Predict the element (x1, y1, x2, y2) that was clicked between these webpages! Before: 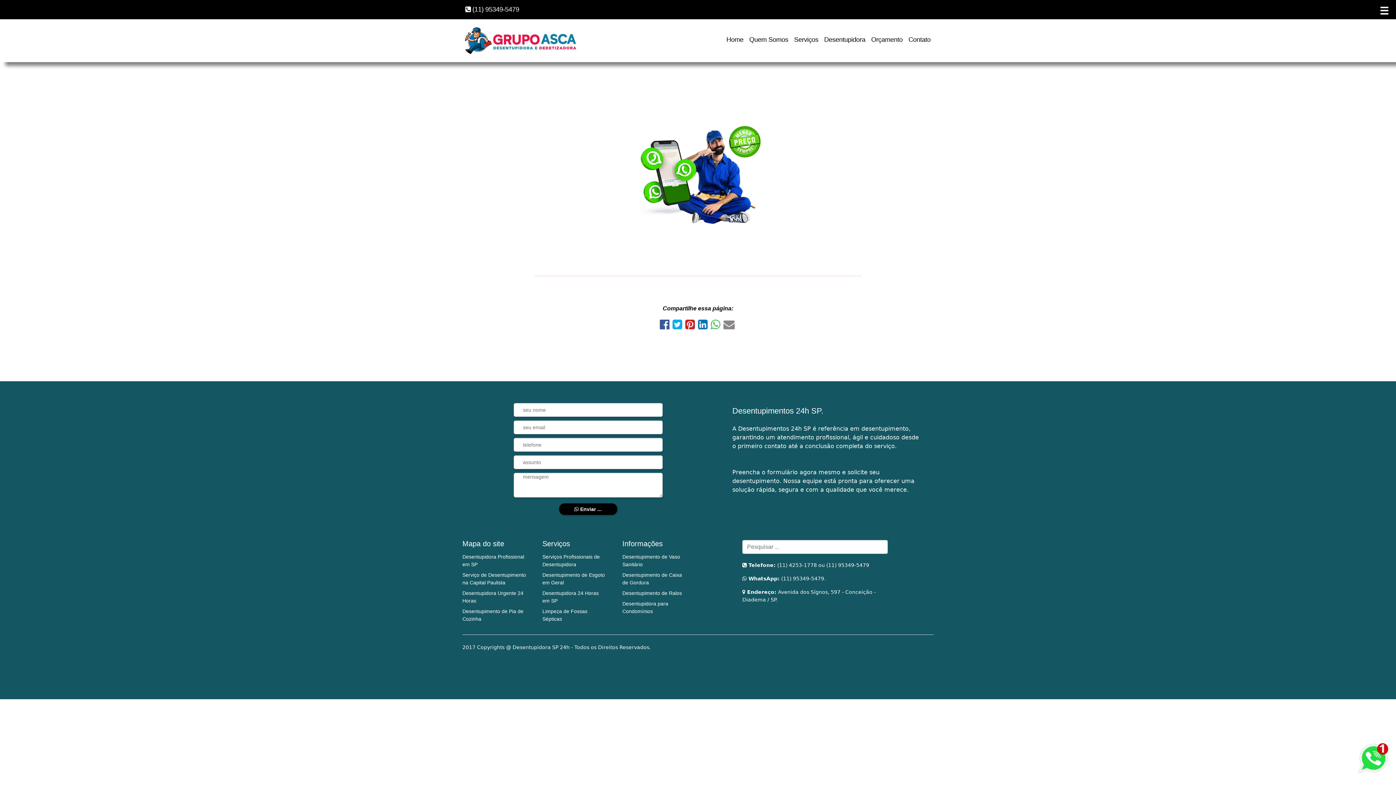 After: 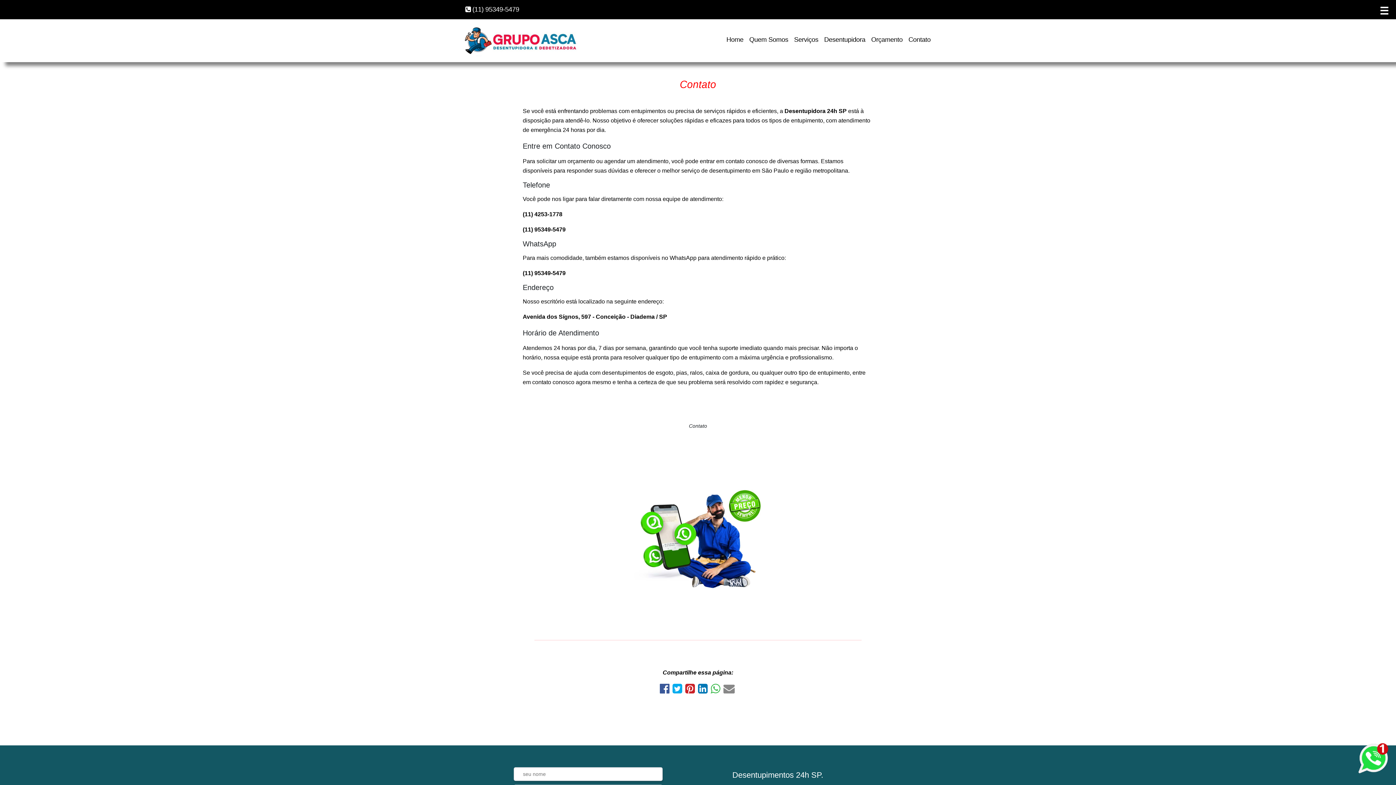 Action: label: Contato bbox: (905, 33, 933, 46)